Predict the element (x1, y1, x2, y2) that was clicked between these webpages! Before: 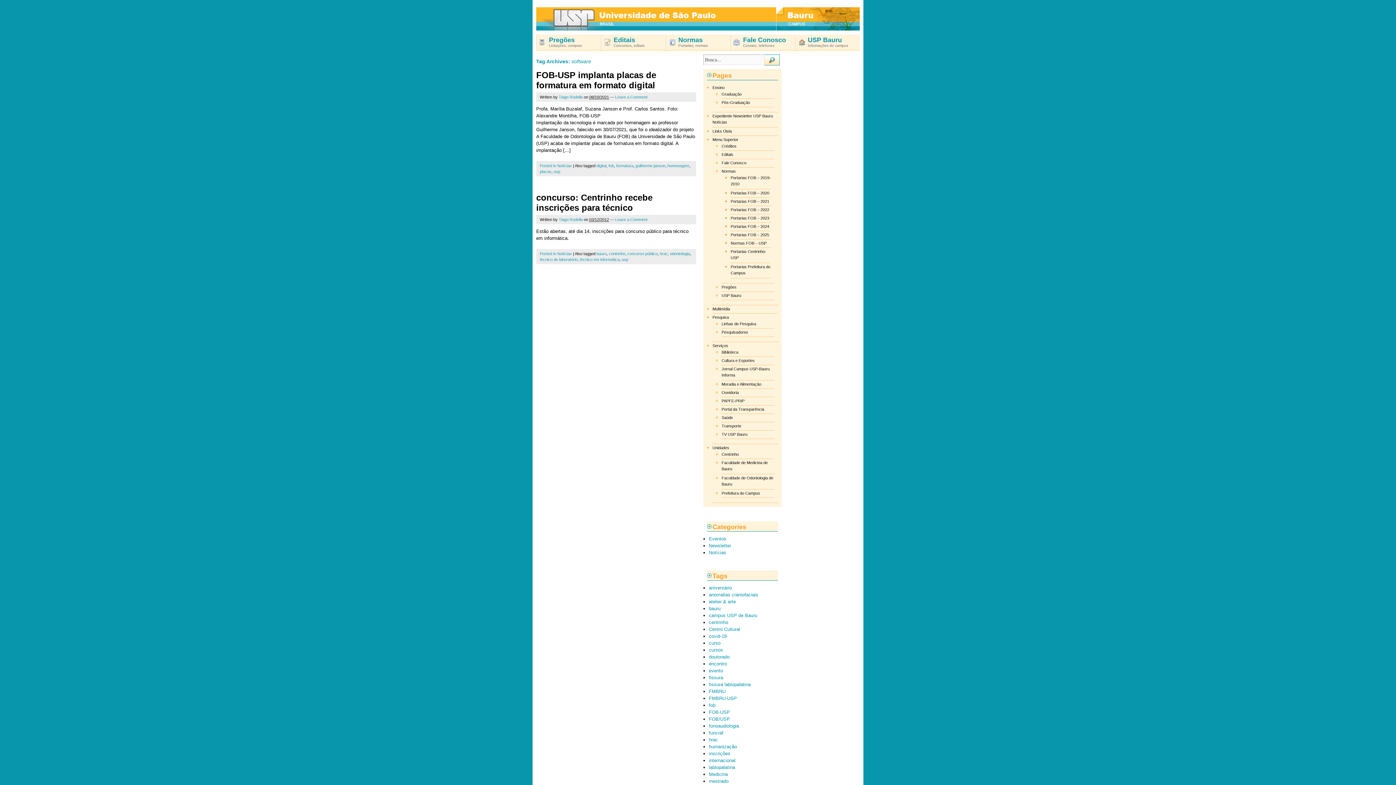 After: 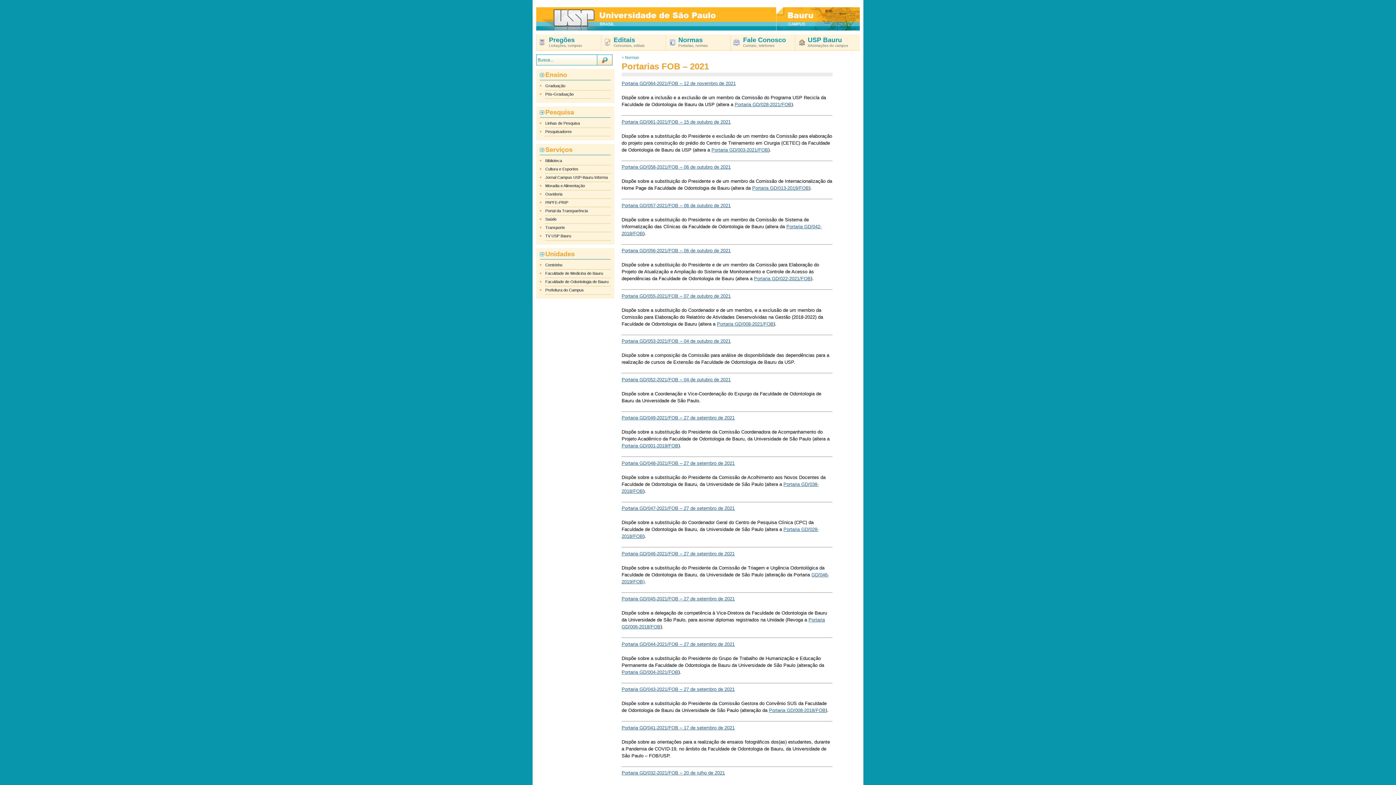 Action: label: Portarias FOB – 2021 bbox: (730, 199, 769, 203)